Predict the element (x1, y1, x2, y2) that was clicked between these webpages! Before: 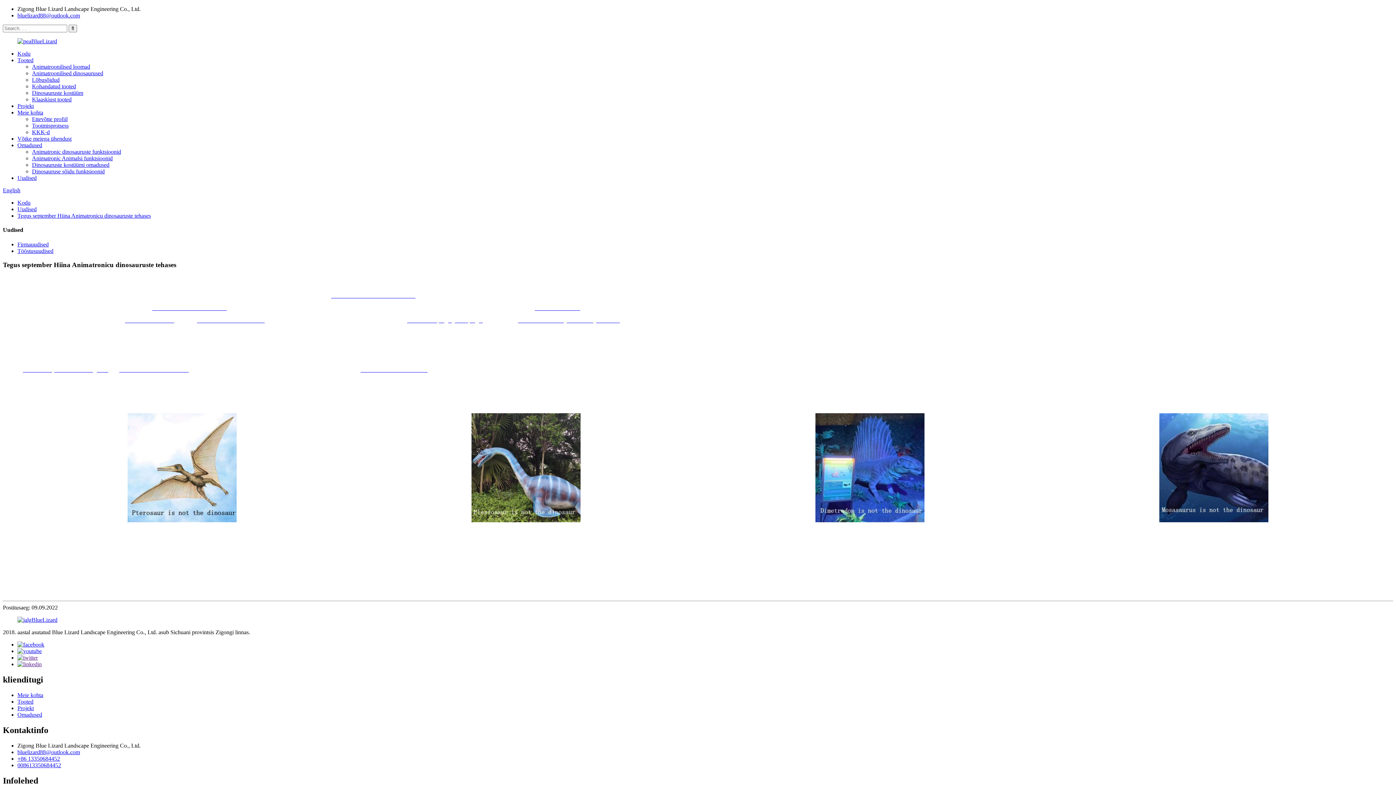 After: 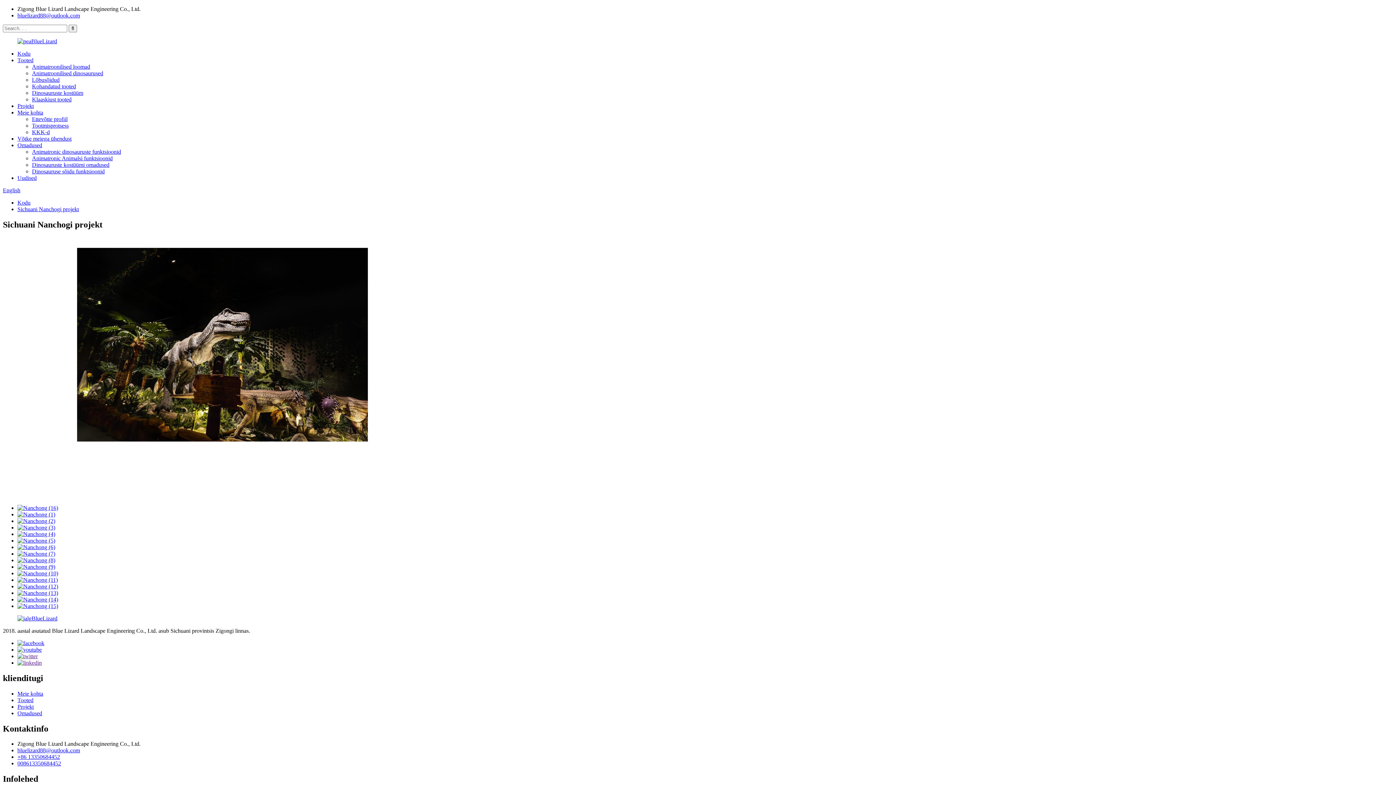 Action: label: dinosauruste pargid bbox: (407, 317, 452, 323)